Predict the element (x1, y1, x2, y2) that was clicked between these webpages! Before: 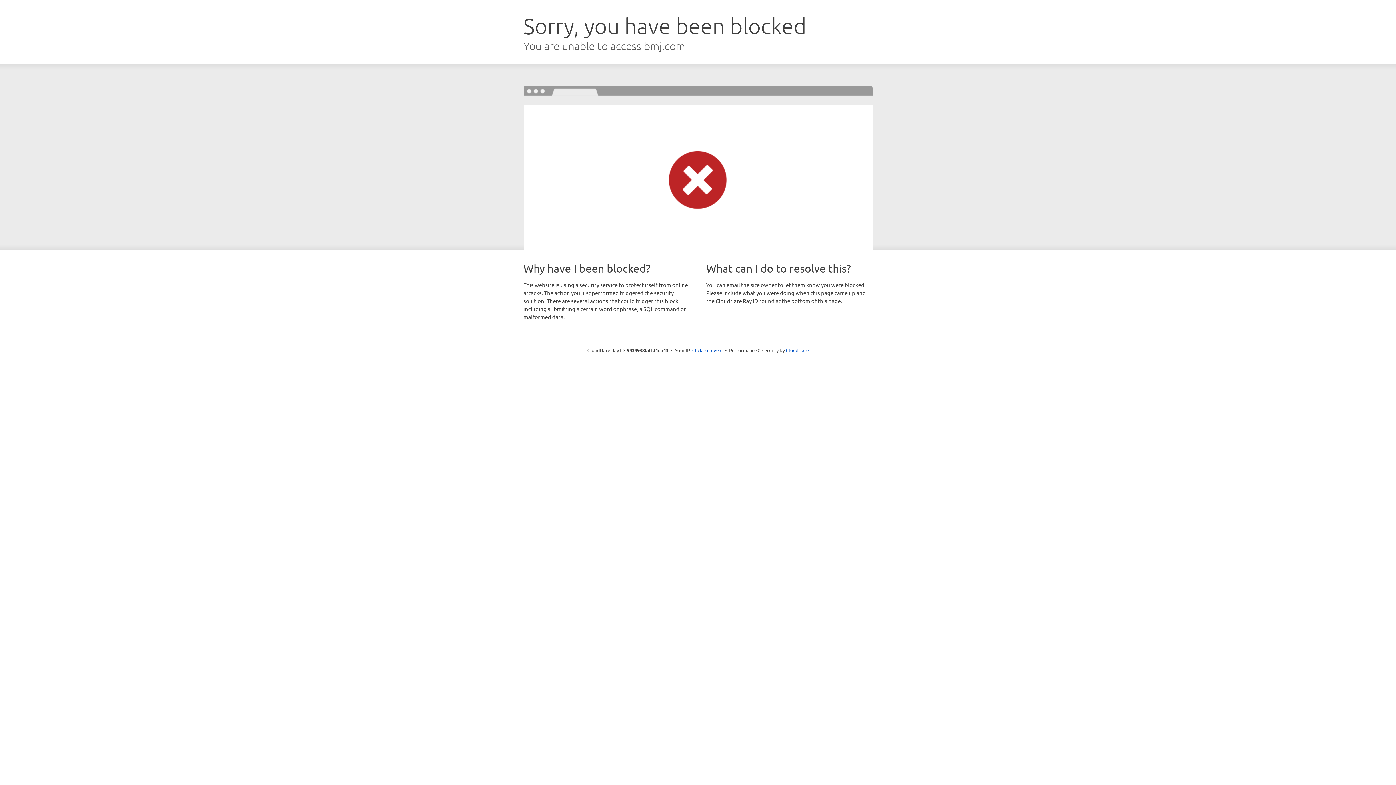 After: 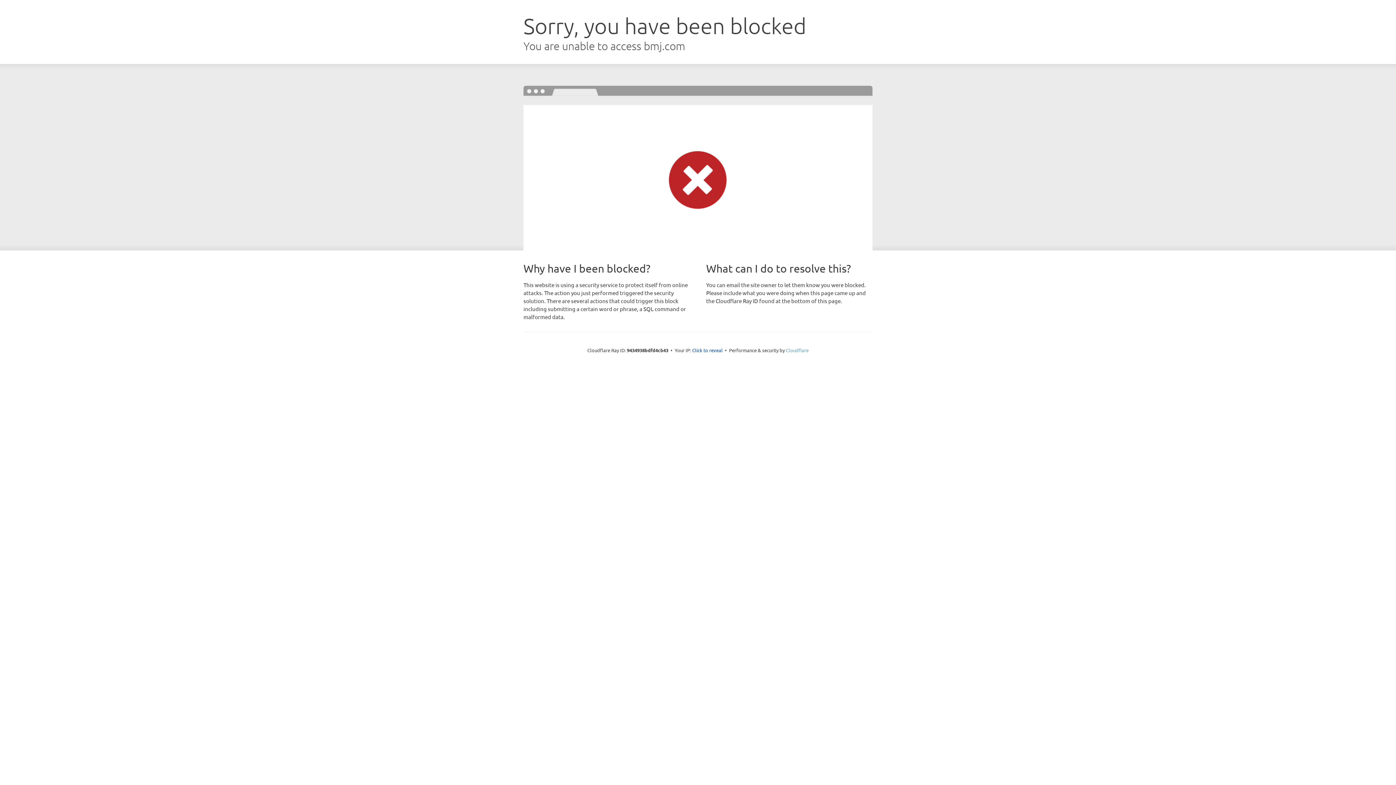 Action: bbox: (786, 347, 808, 353) label: Cloudflare